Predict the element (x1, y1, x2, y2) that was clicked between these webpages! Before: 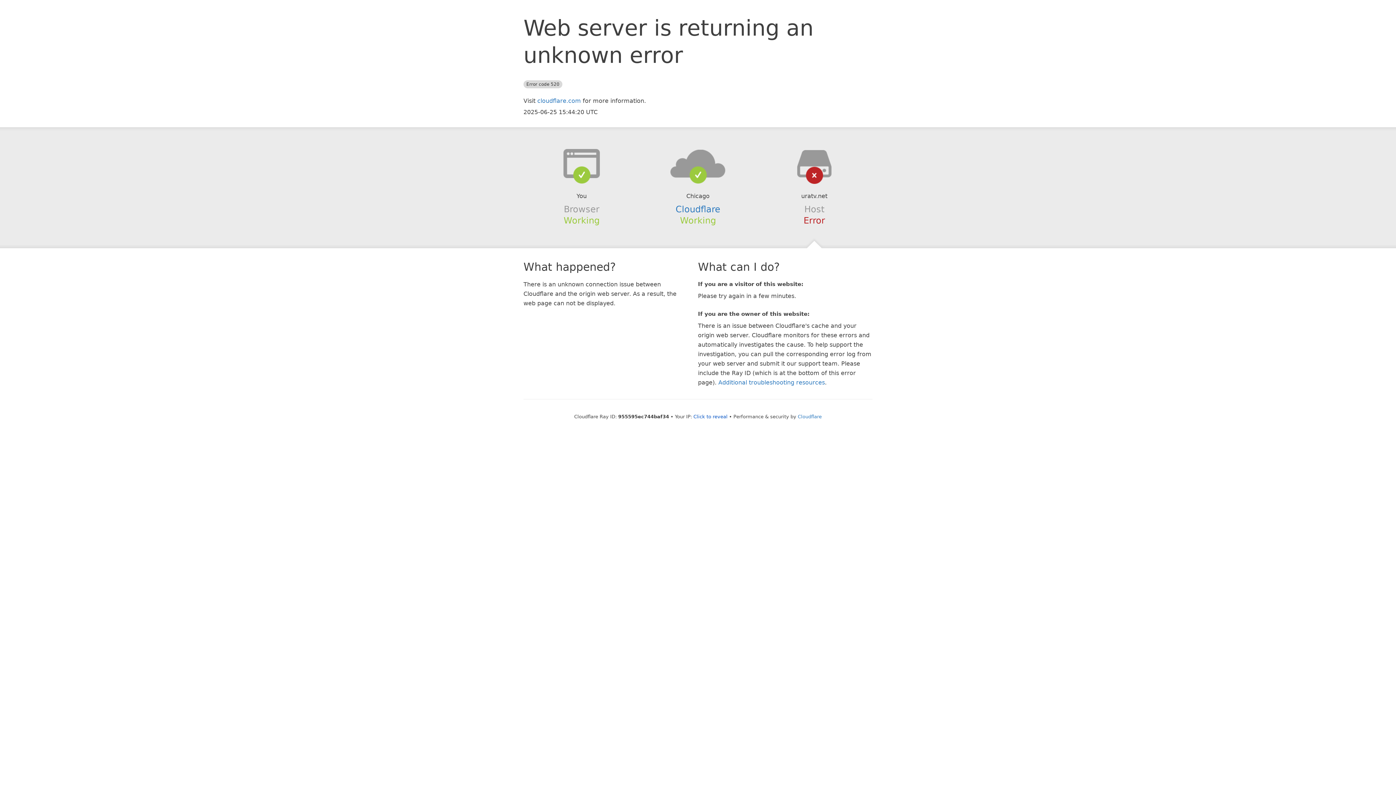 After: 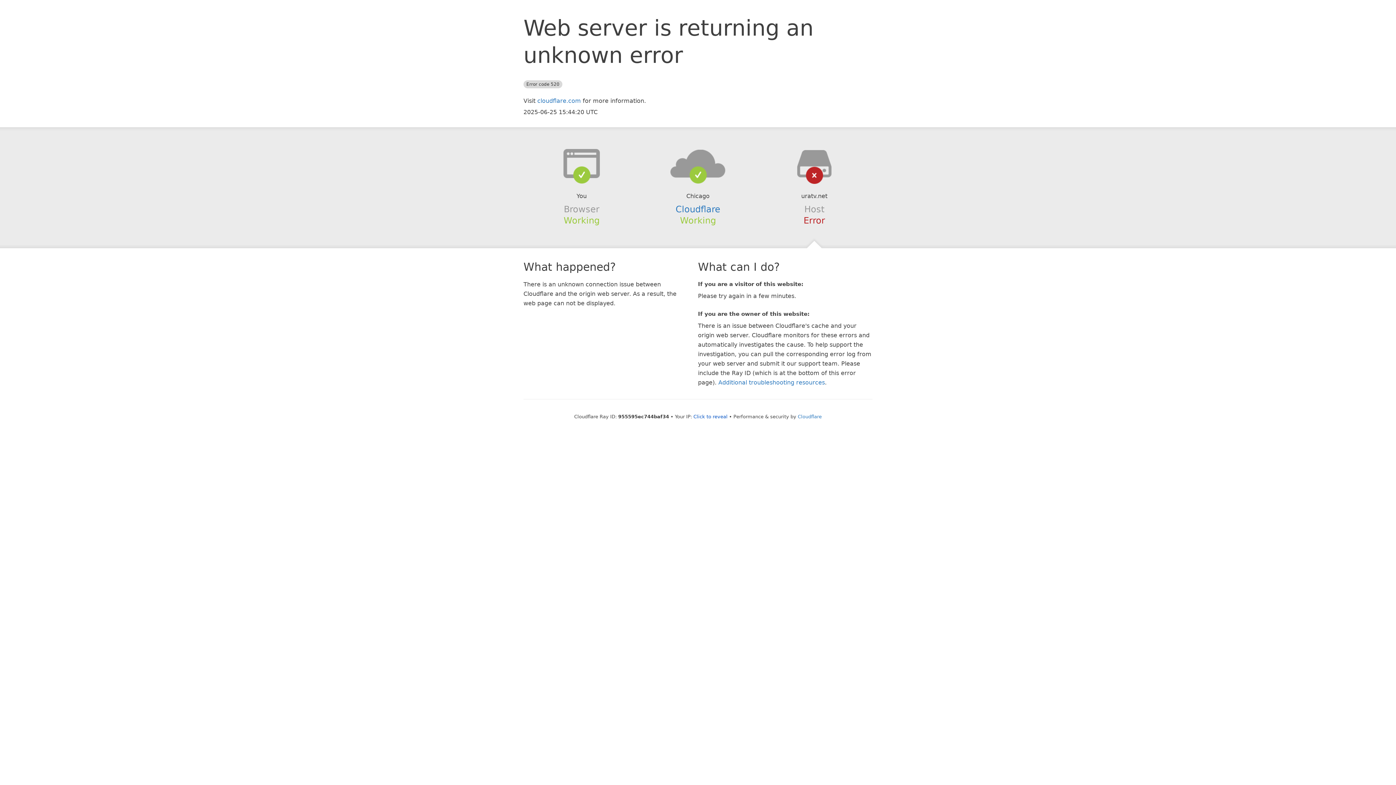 Action: bbox: (639, 148, 756, 178)